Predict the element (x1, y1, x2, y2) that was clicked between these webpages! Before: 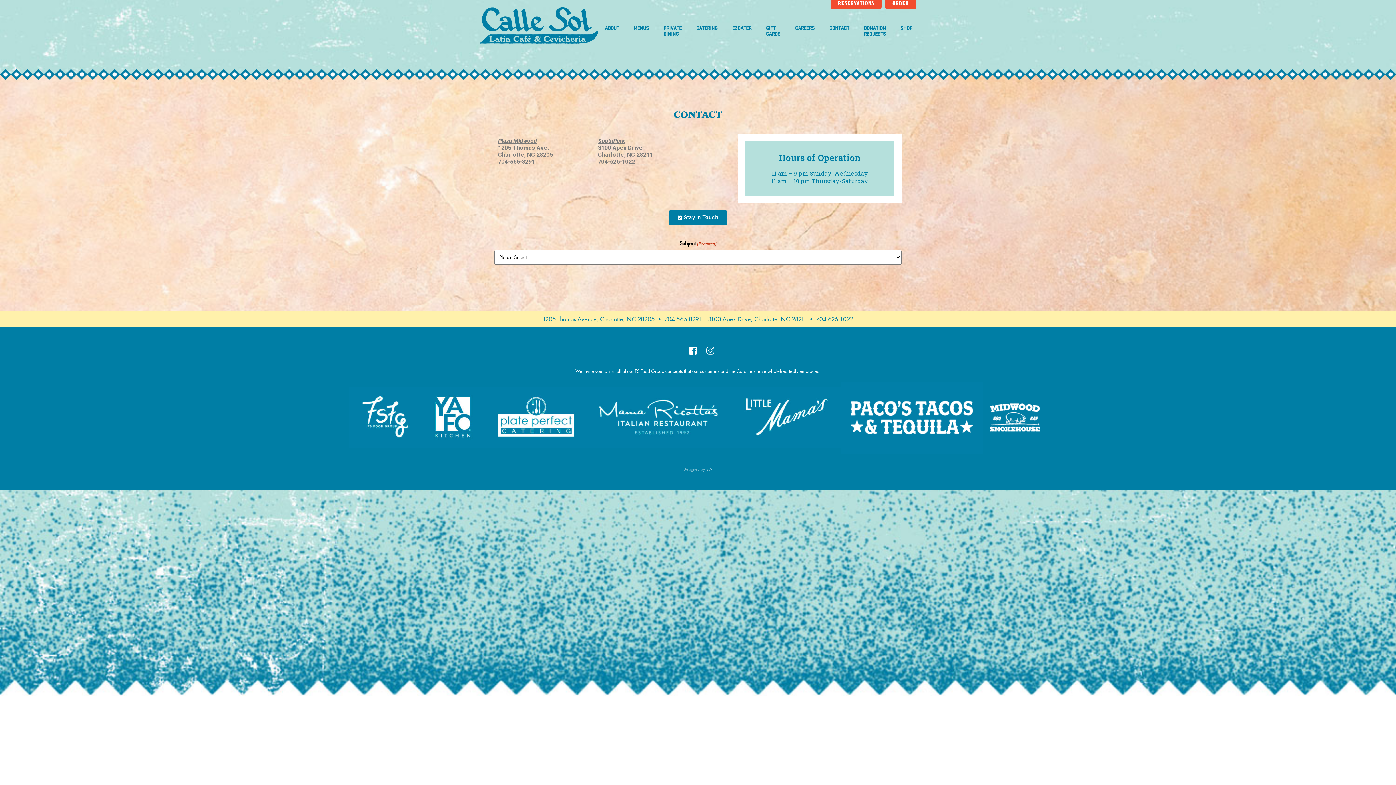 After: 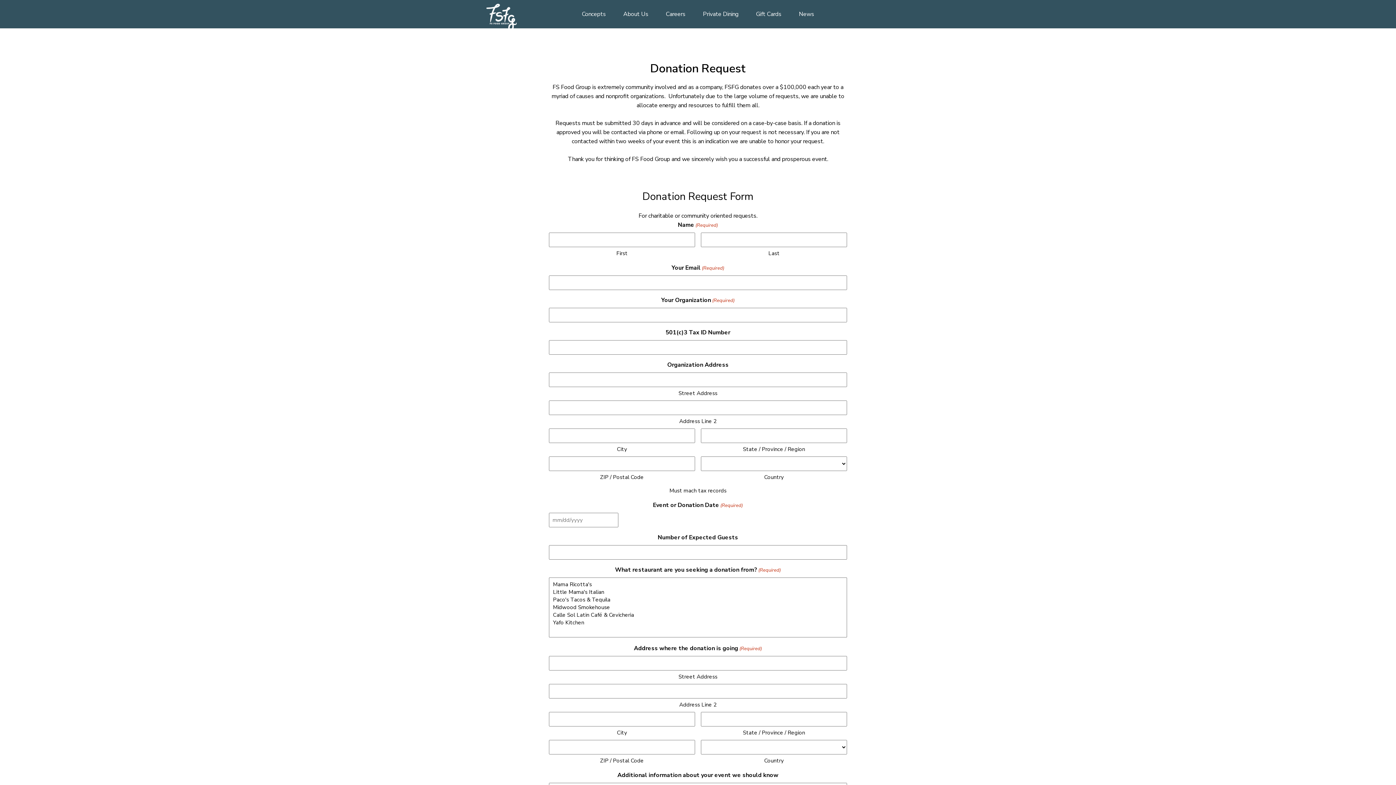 Action: label: DONATION REQUESTS bbox: (860, 21, 889, 40)